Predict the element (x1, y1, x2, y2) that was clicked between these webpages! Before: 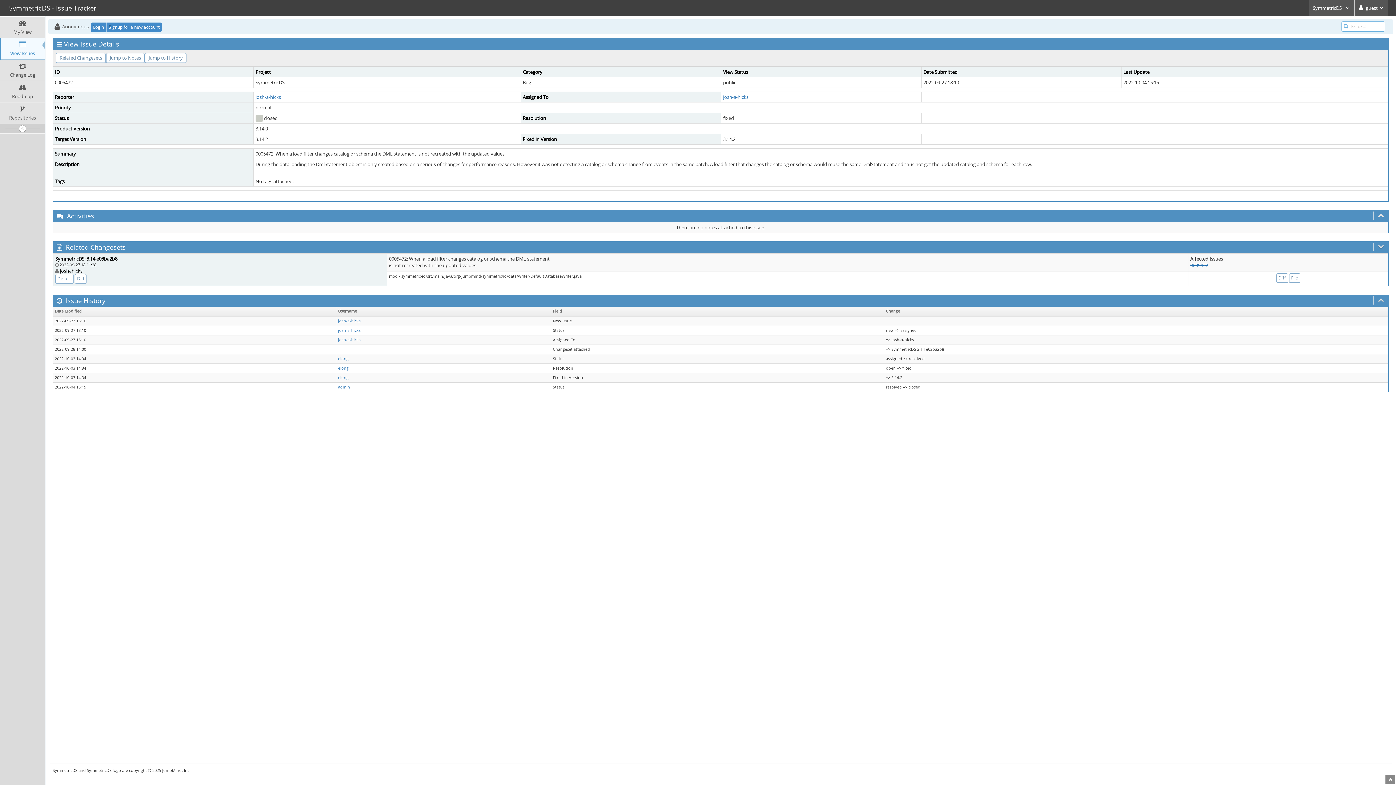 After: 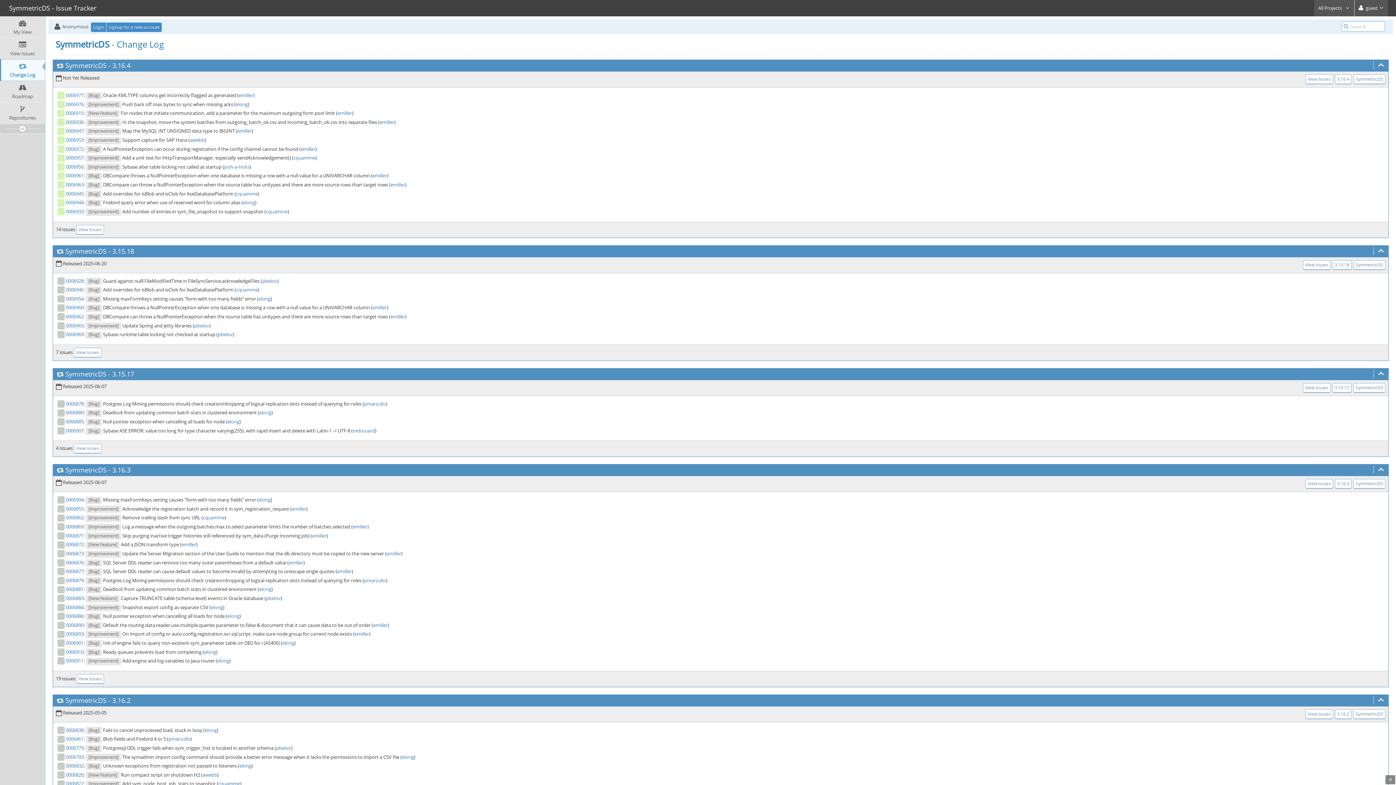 Action: bbox: (0, 59, 45, 80) label: Change Log